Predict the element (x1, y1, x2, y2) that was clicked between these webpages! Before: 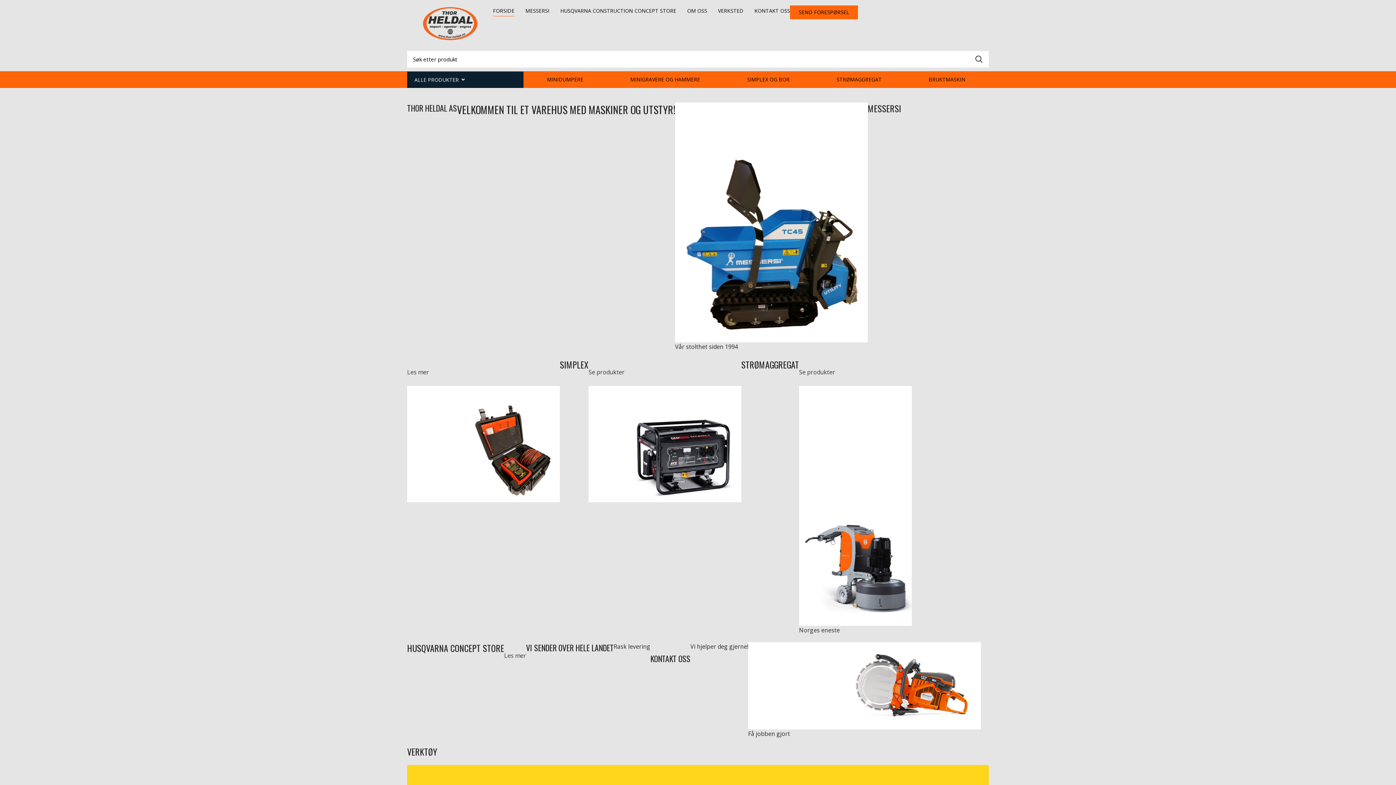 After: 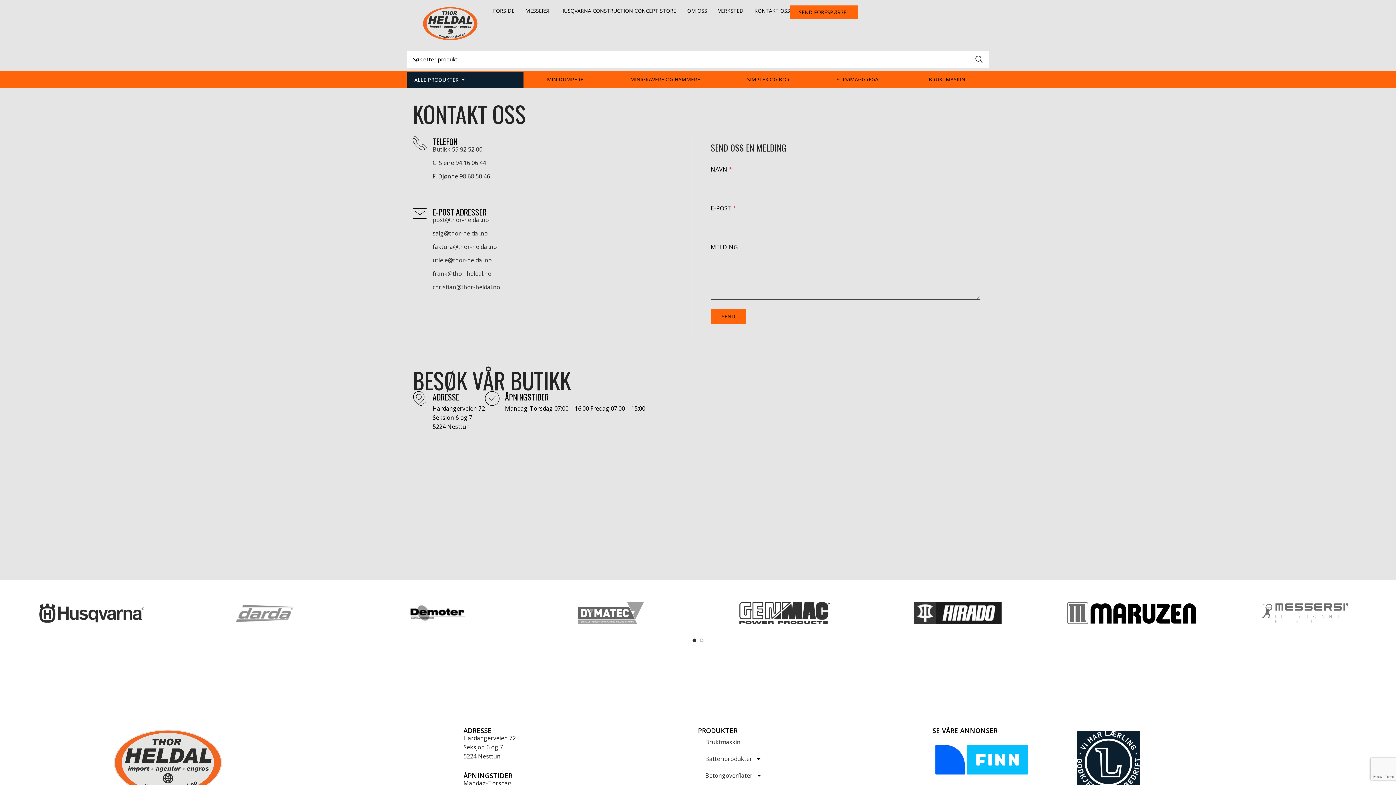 Action: bbox: (754, 5, 790, 16) label: KONTAKT OSS